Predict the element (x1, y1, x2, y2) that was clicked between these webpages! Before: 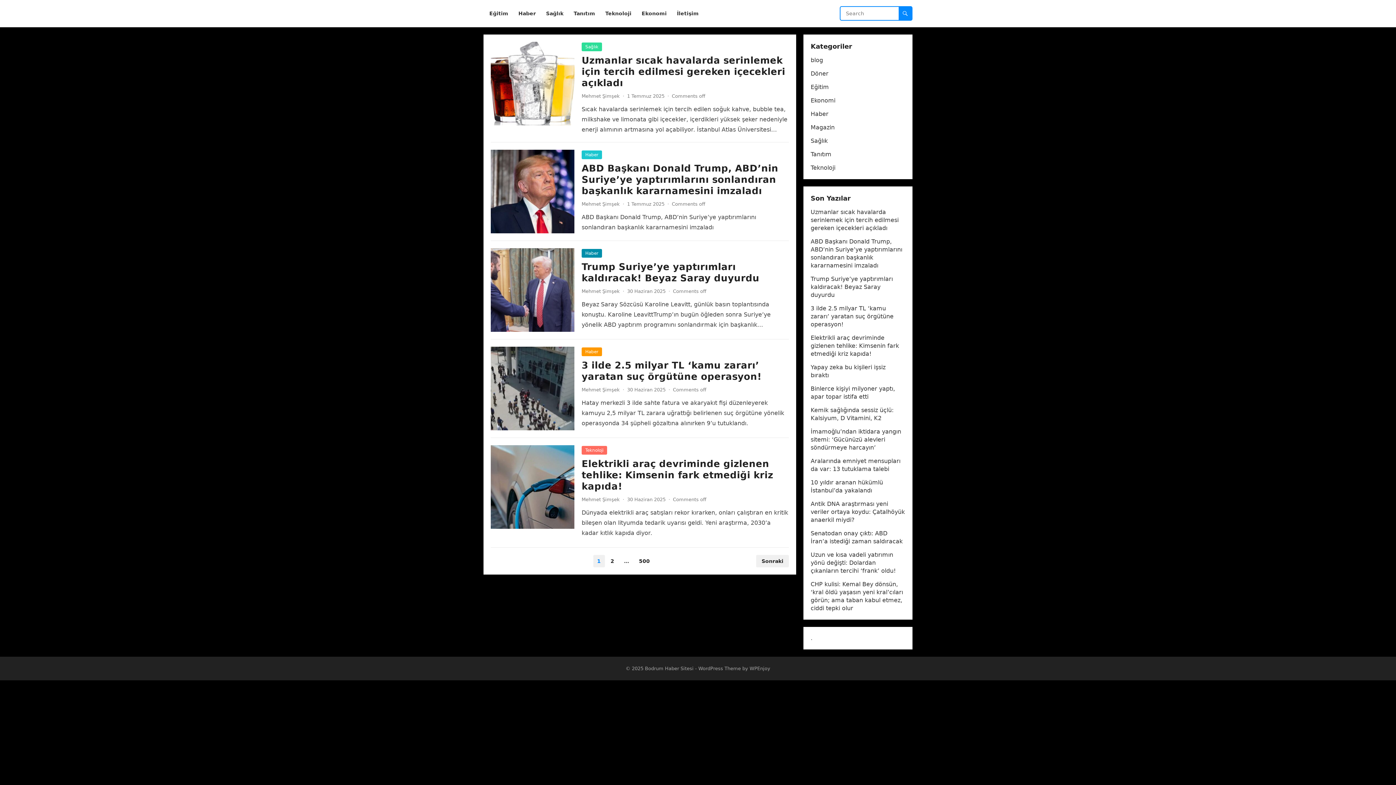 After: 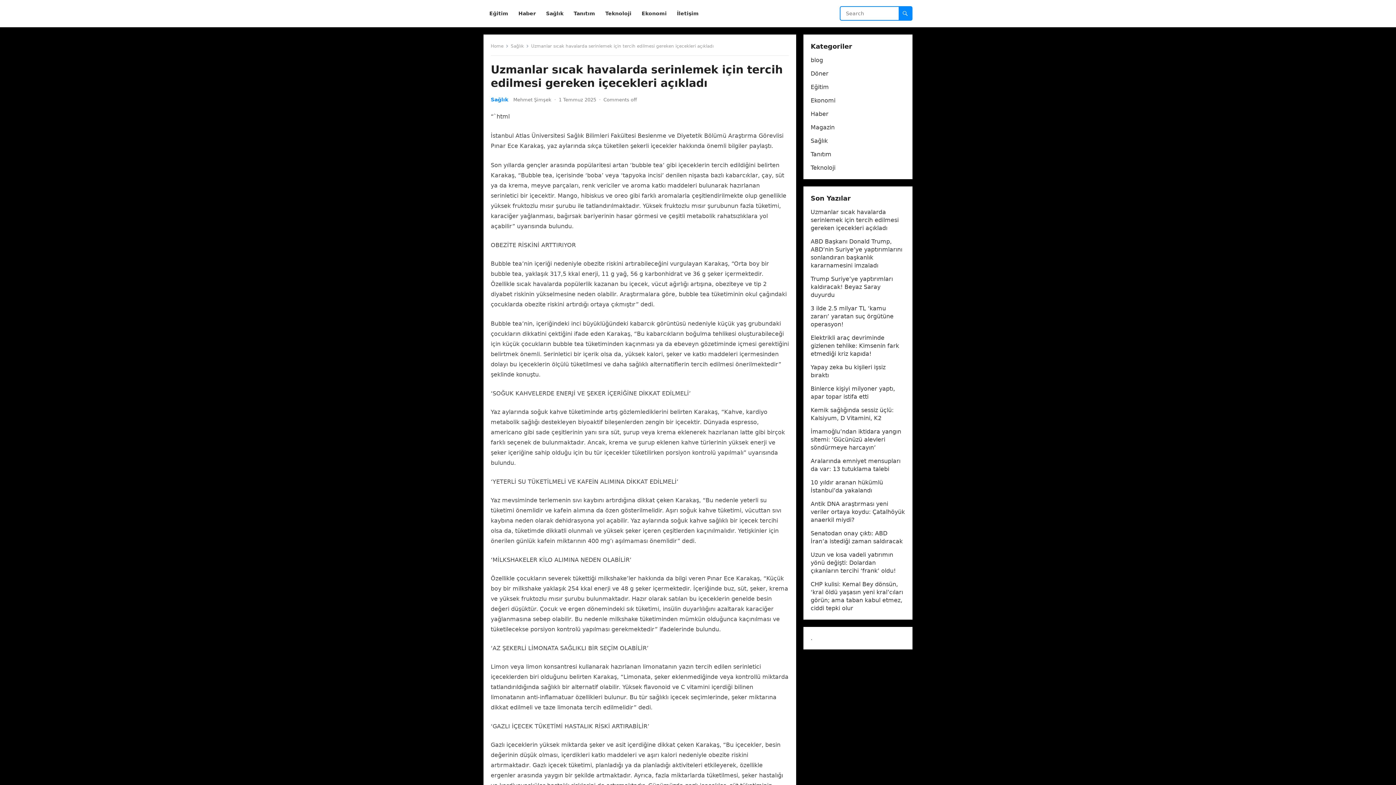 Action: bbox: (490, 41, 574, 125)